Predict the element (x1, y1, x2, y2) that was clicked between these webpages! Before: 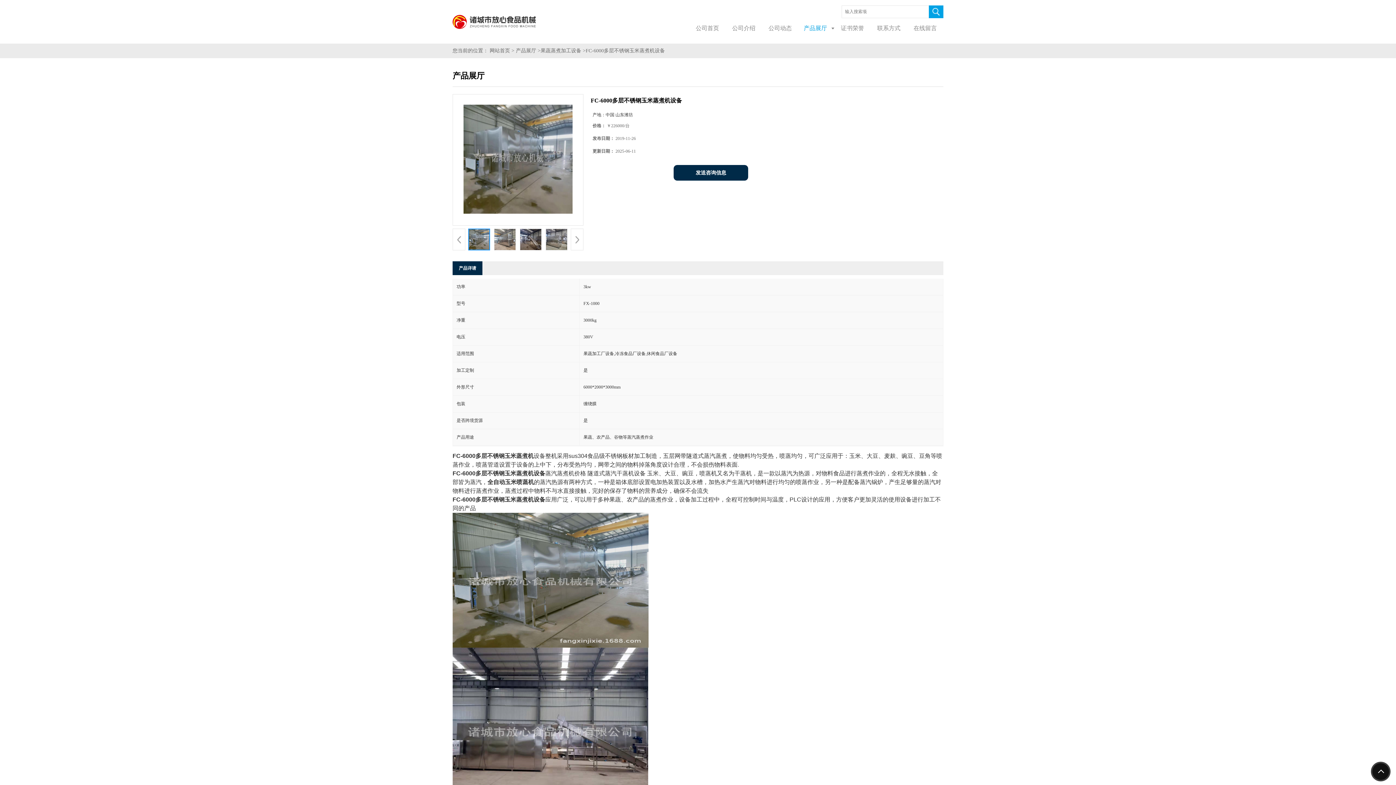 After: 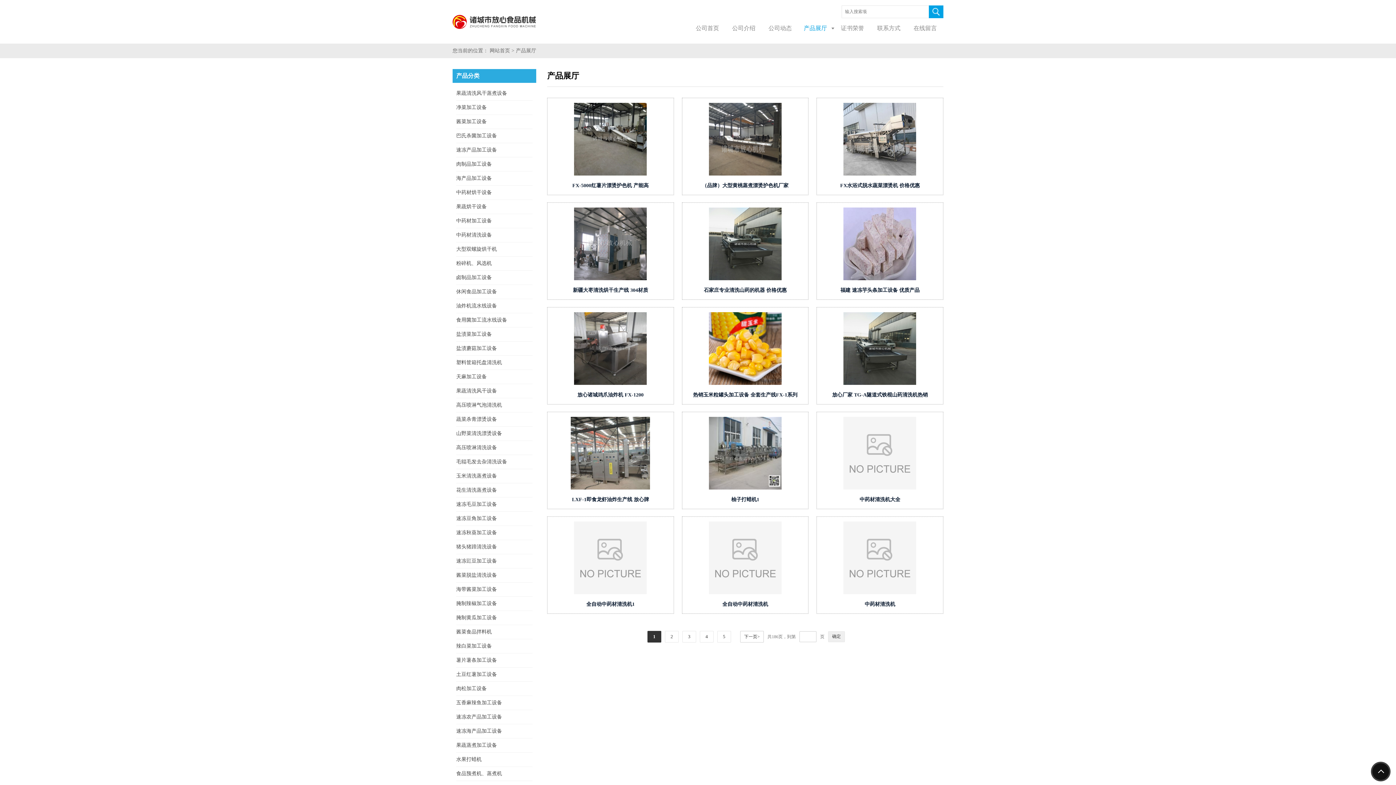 Action: label: 产品展厅 bbox: (516, 48, 536, 53)